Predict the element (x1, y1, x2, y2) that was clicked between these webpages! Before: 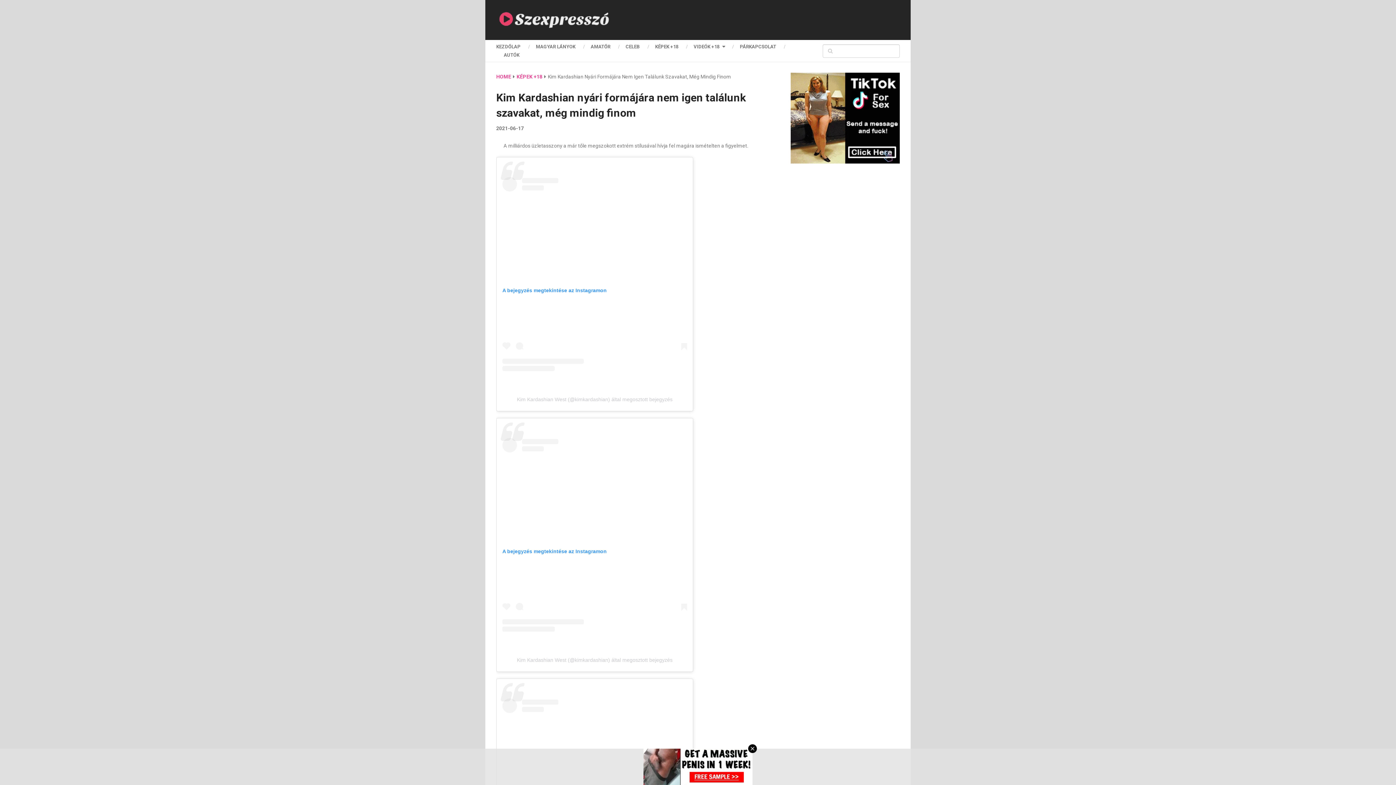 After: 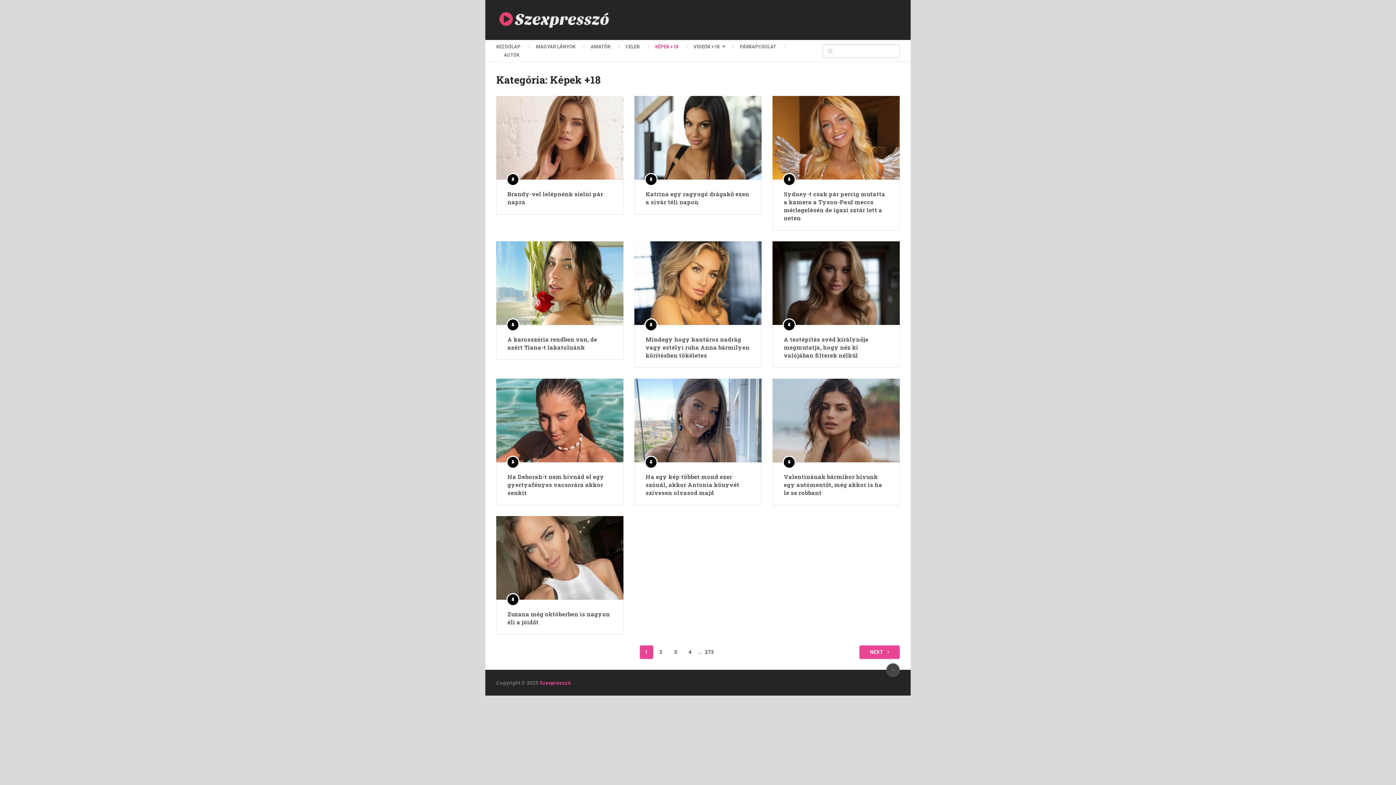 Action: label: KÉPEK +18 bbox: (647, 42, 686, 50)